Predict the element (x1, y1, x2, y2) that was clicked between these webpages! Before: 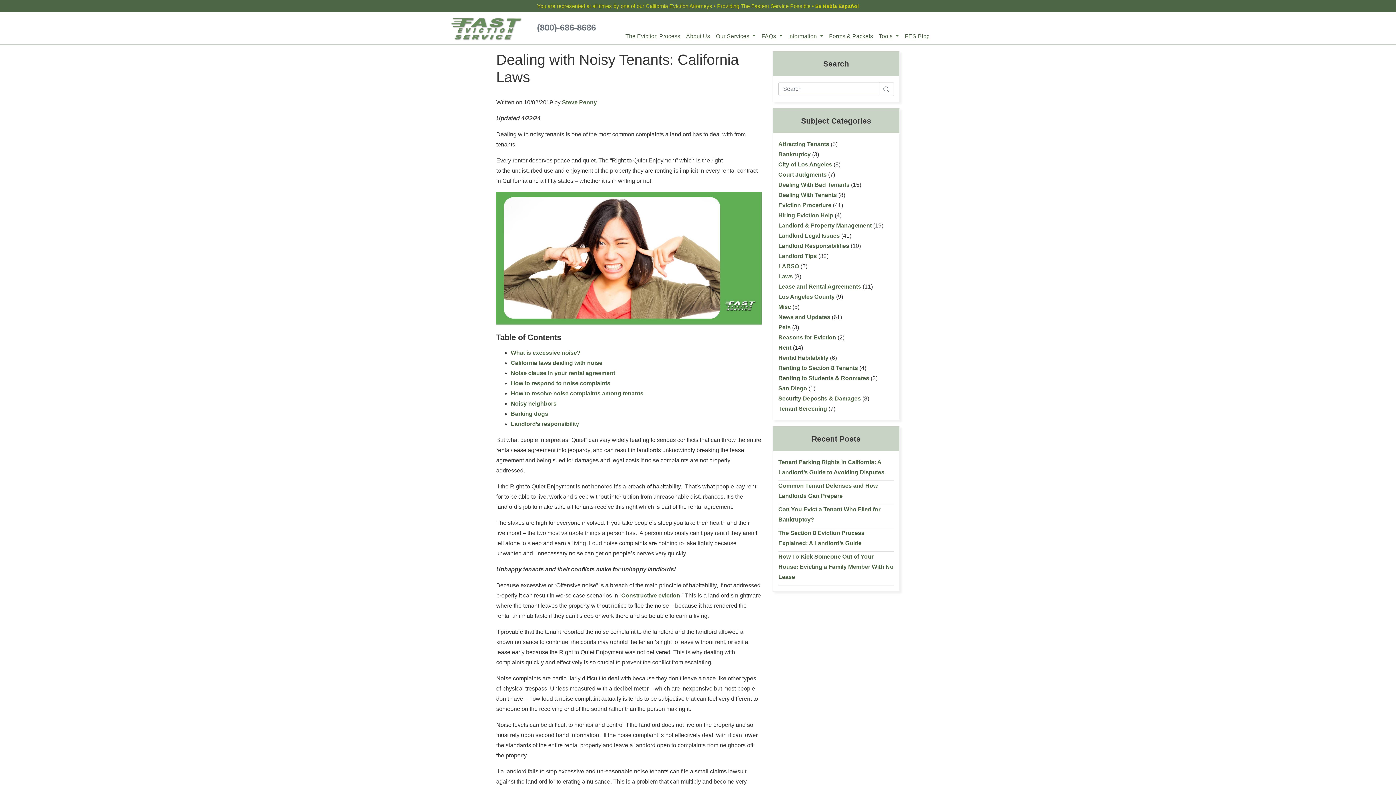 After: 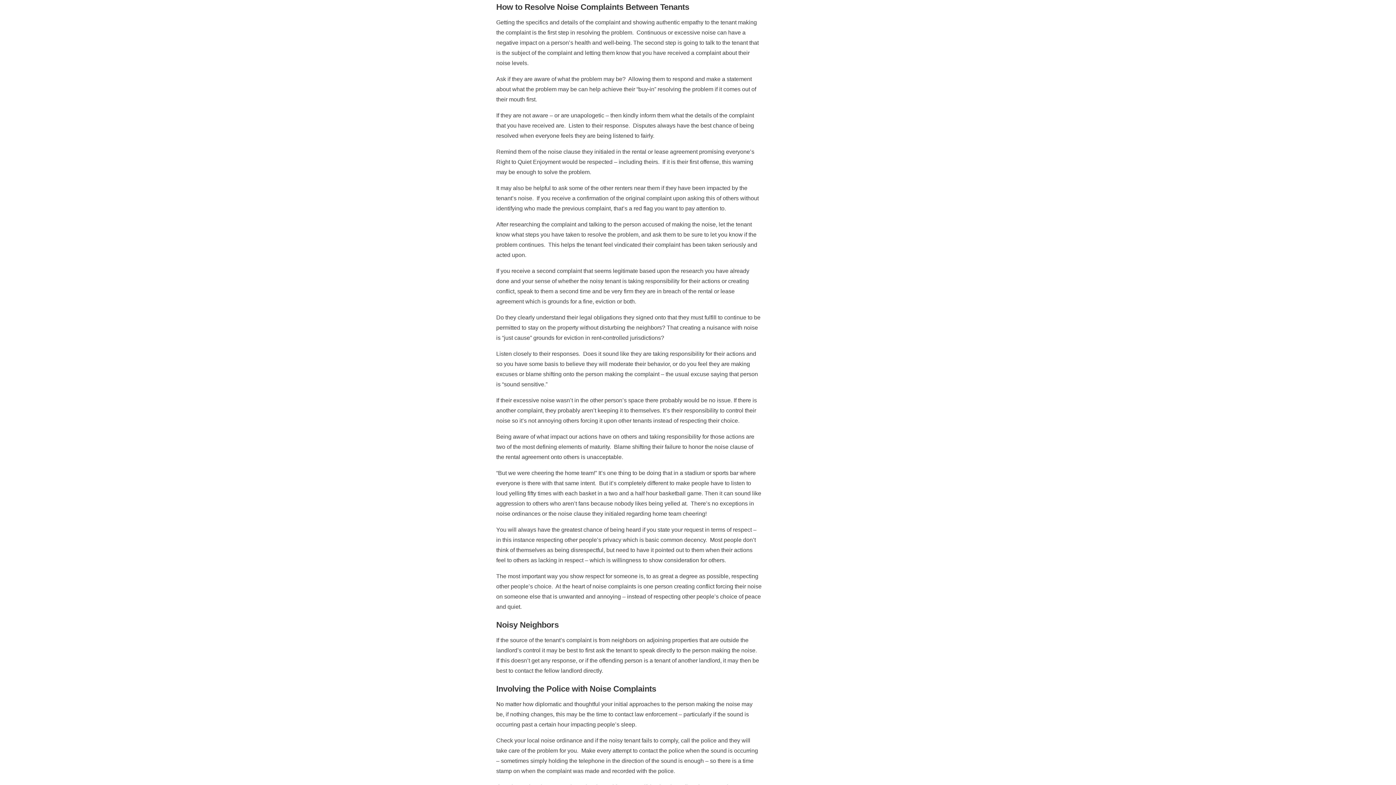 Action: bbox: (510, 390, 643, 396) label: How to resolve noise complaints among tenants